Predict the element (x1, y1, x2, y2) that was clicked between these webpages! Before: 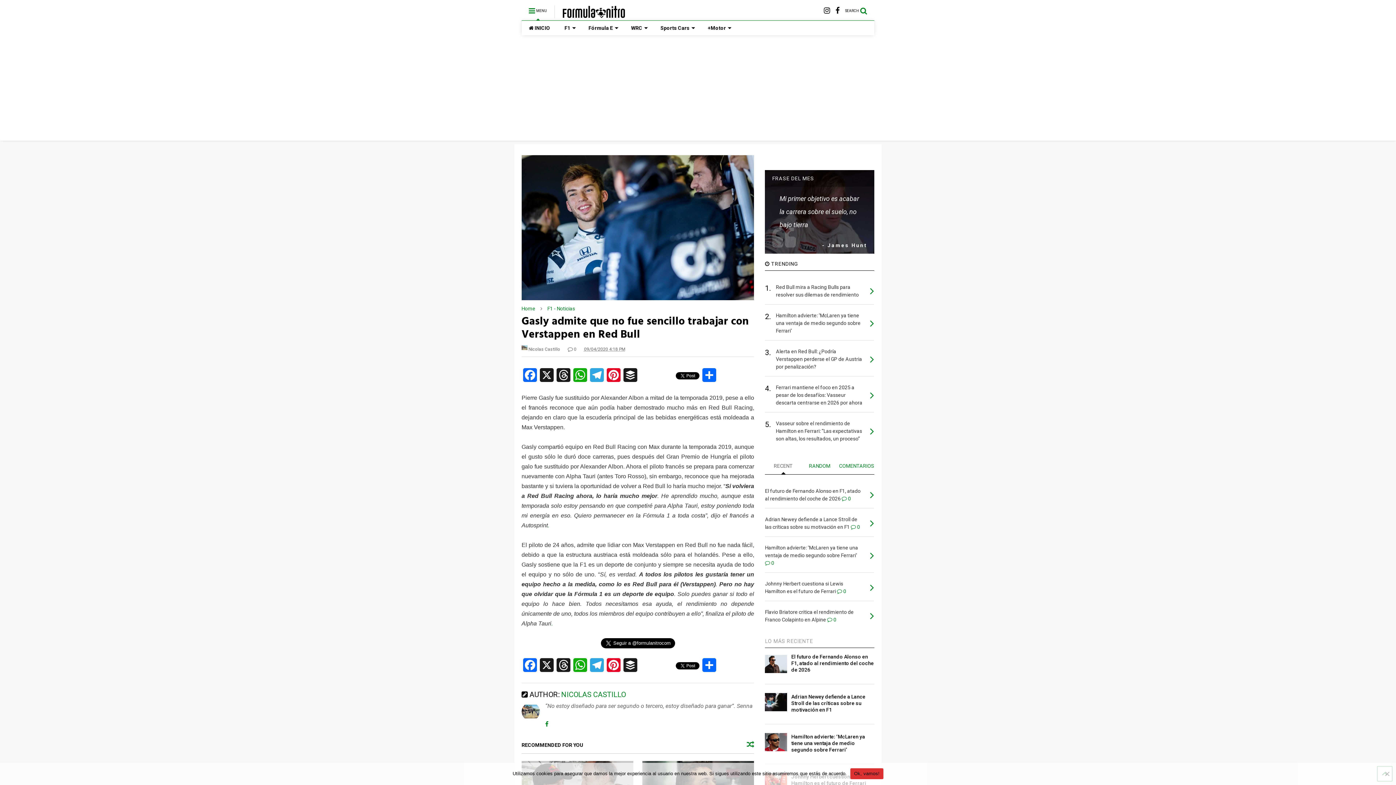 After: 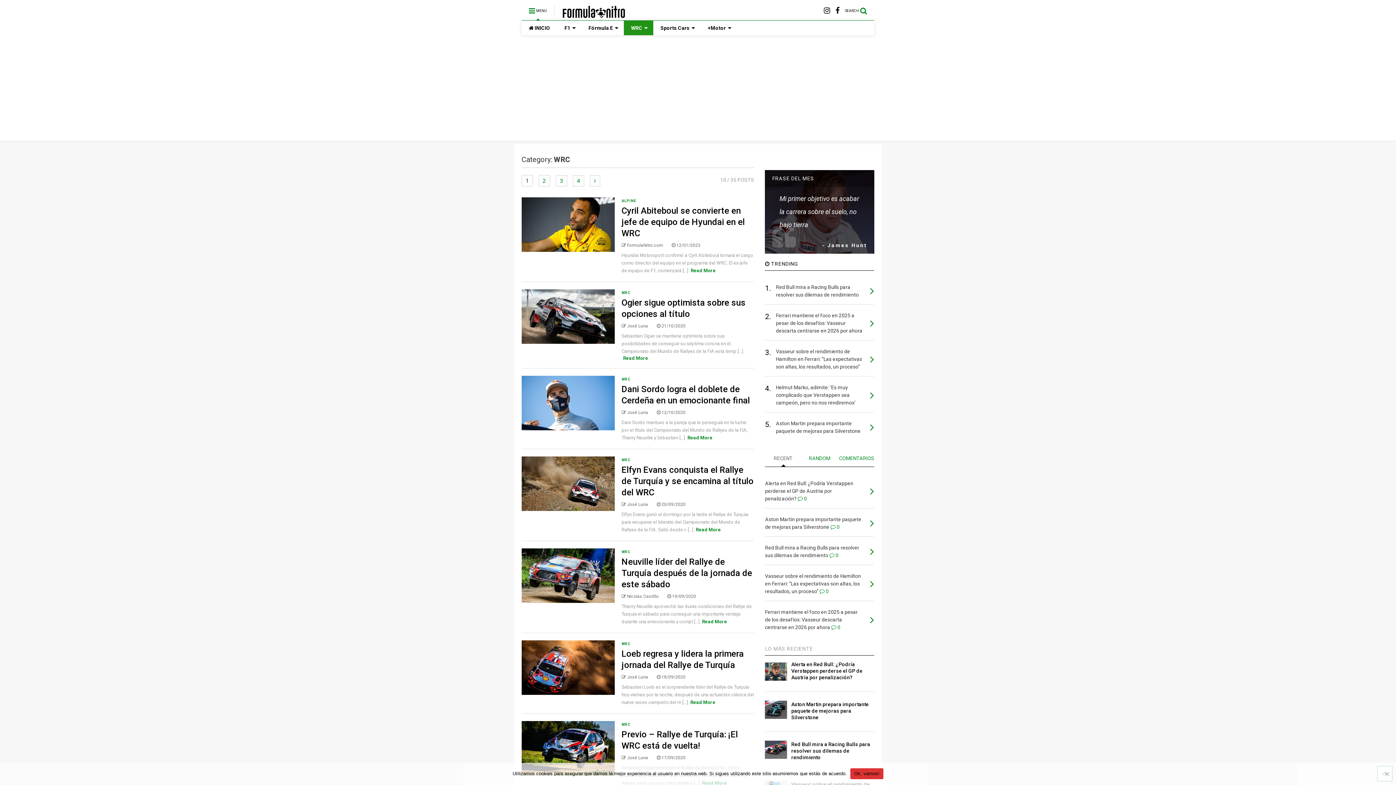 Action: bbox: (623, 20, 653, 35) label: WRC